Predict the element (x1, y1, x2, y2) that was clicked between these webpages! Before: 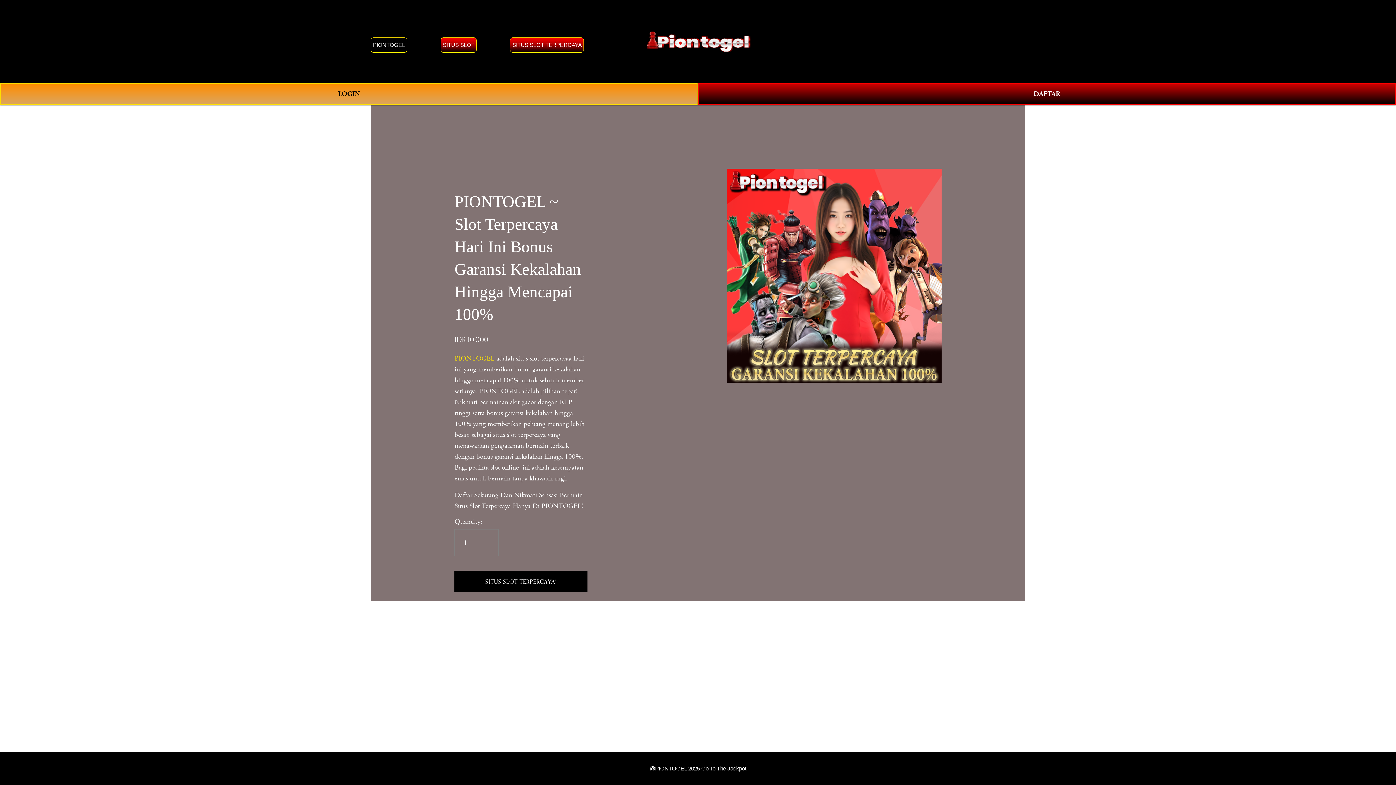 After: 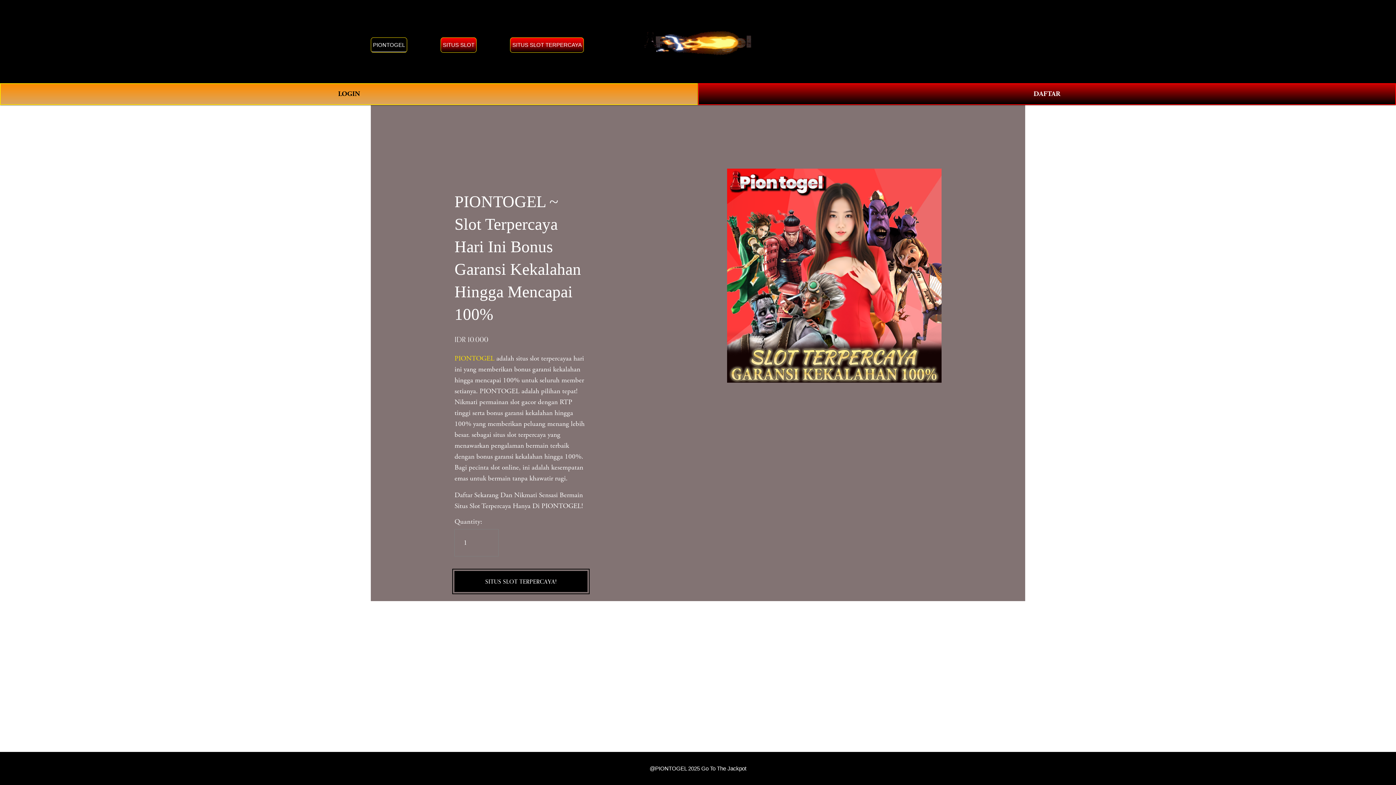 Action: label: SITUS SLOT TERPERCAYA! bbox: (454, 571, 587, 592)